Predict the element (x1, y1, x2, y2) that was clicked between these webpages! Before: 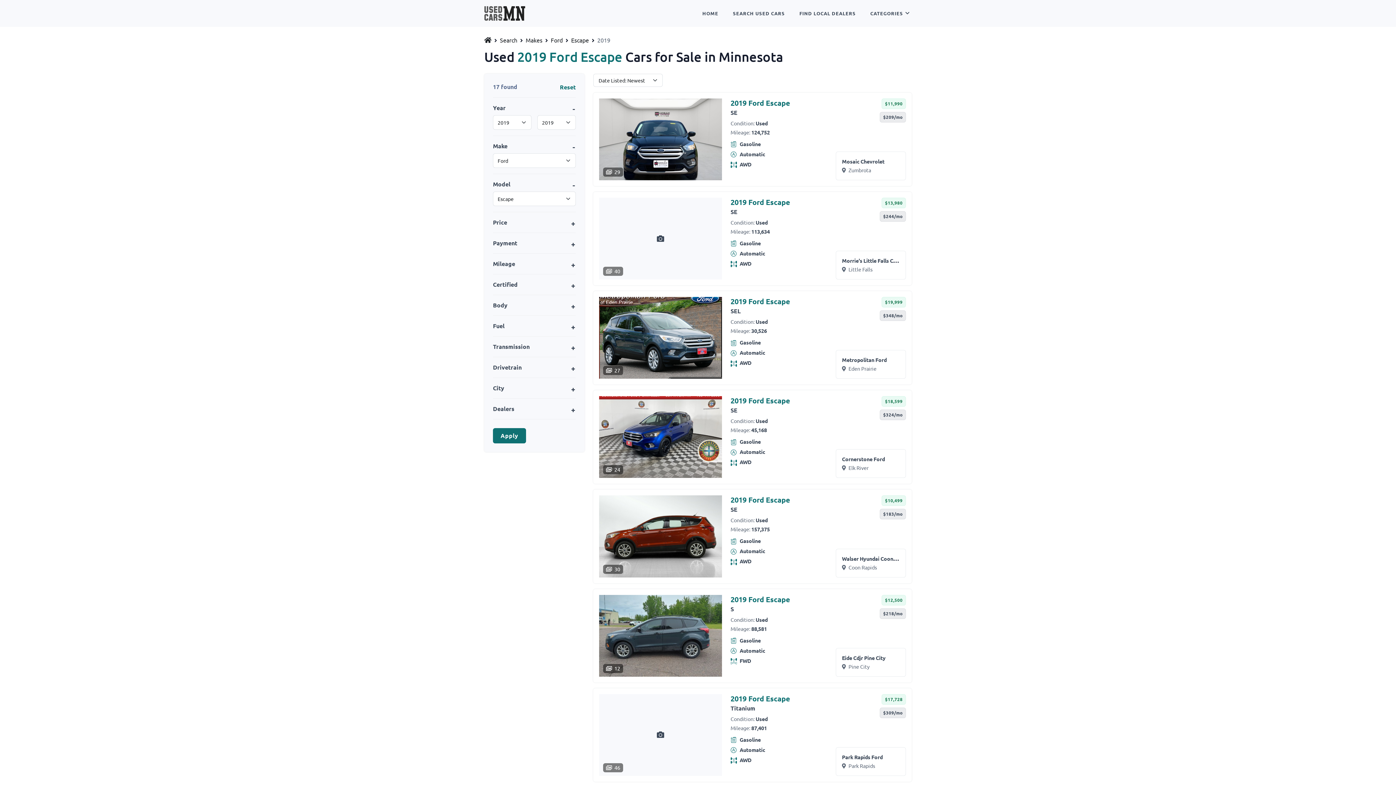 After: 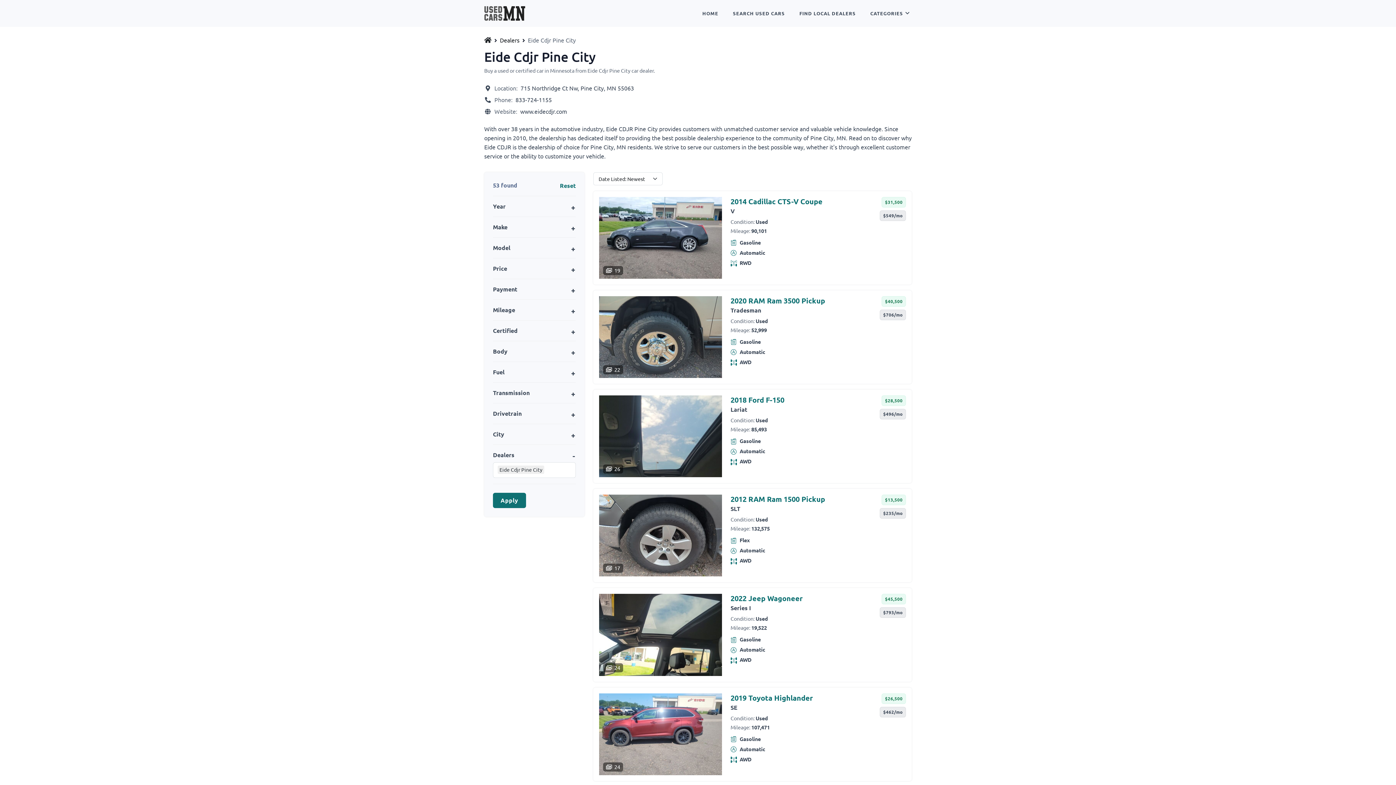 Action: label: Eide Cdjr Pine City bbox: (842, 654, 885, 661)